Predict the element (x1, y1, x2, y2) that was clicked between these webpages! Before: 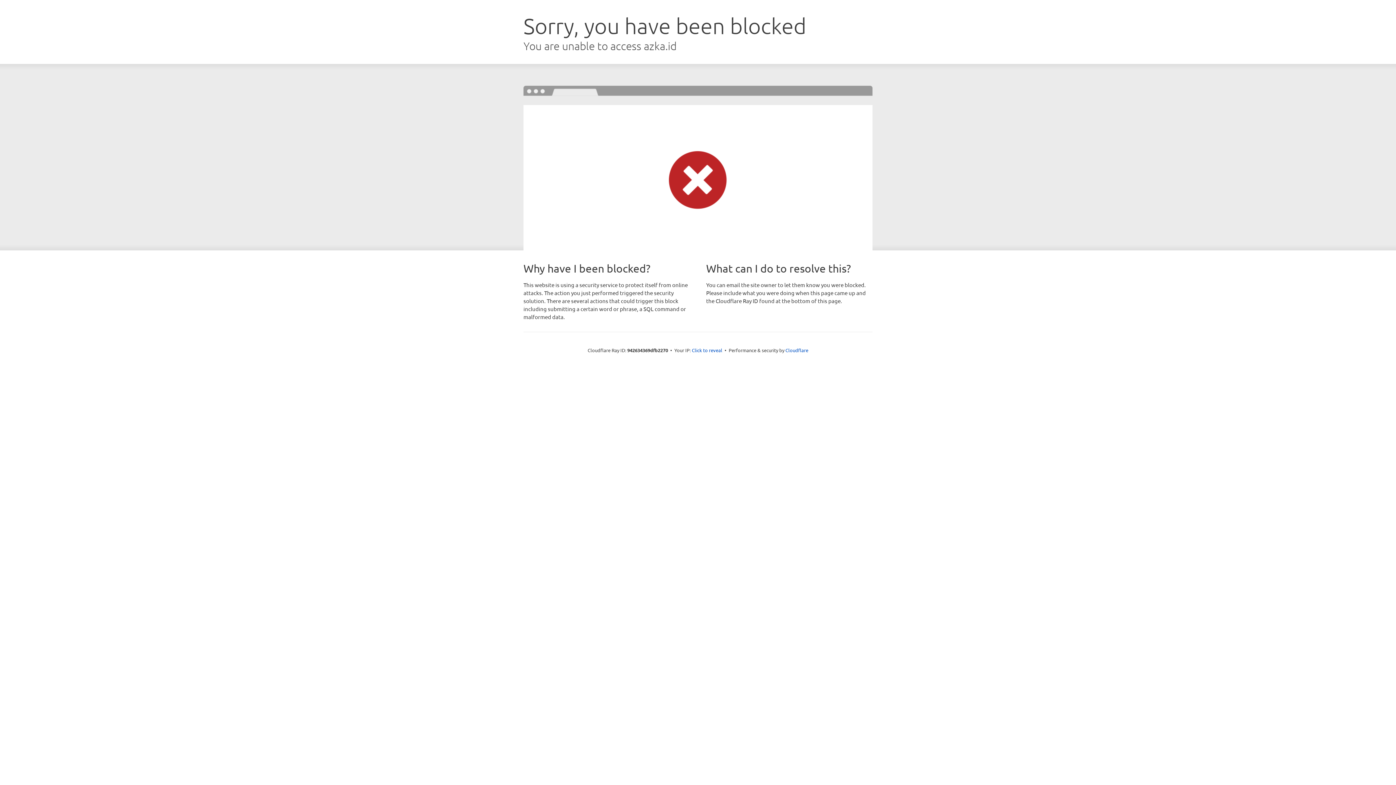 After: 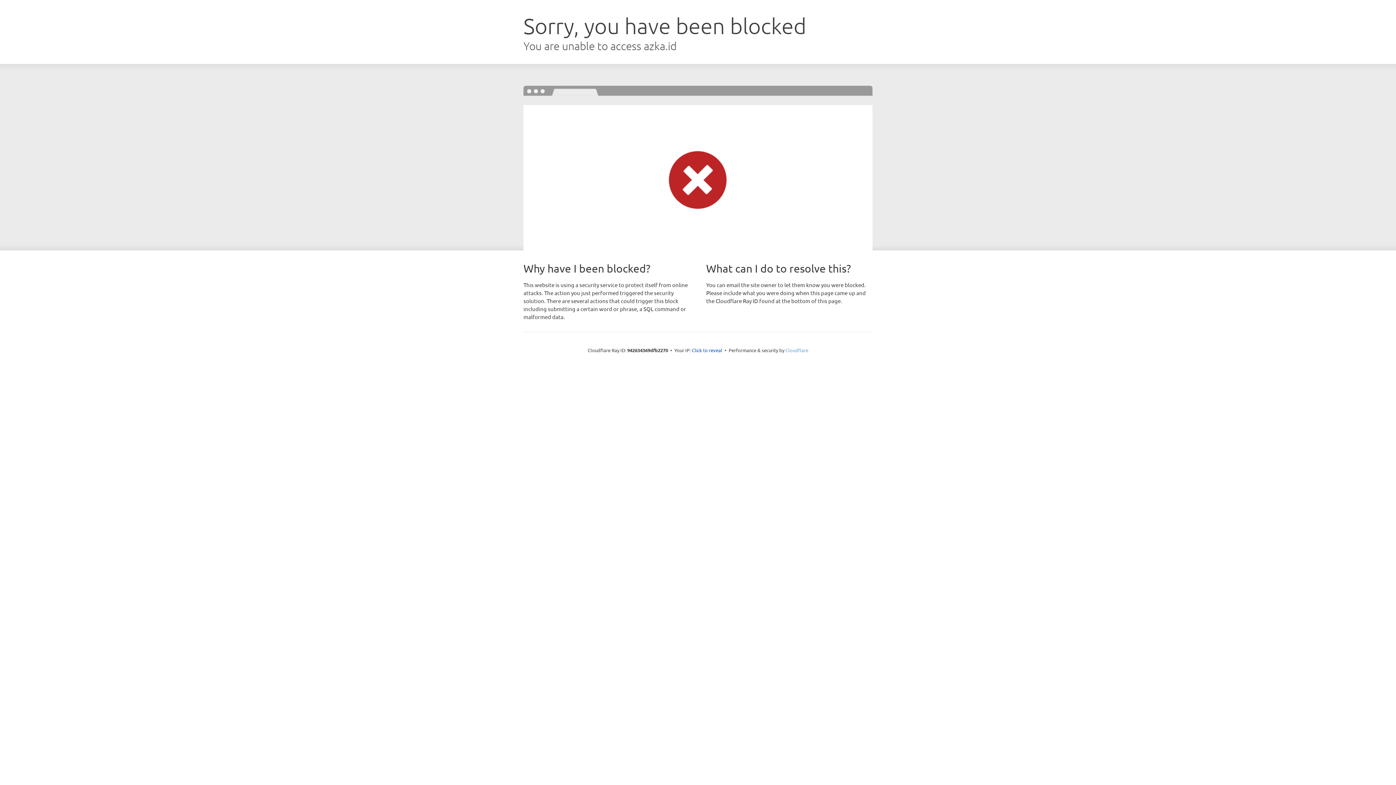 Action: bbox: (785, 347, 808, 353) label: Cloudflare